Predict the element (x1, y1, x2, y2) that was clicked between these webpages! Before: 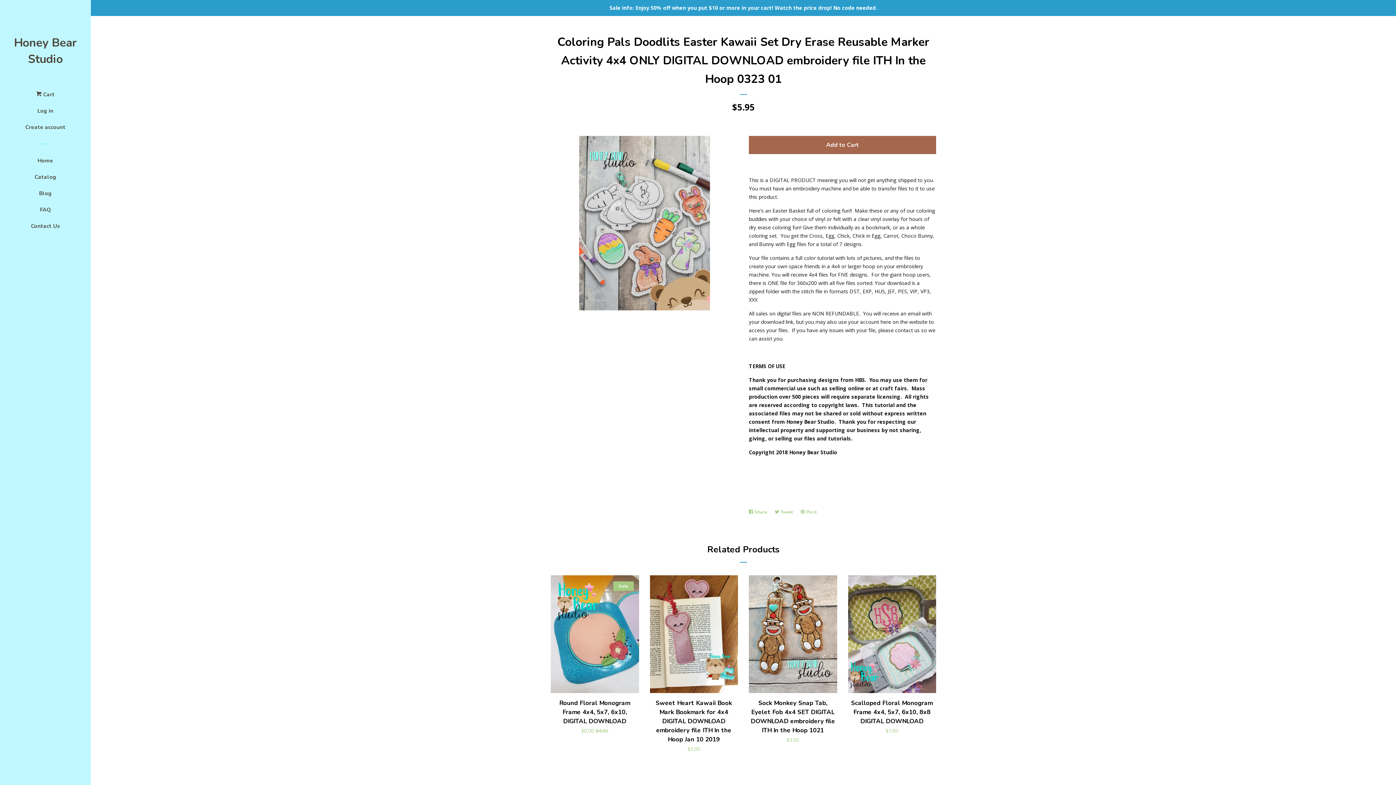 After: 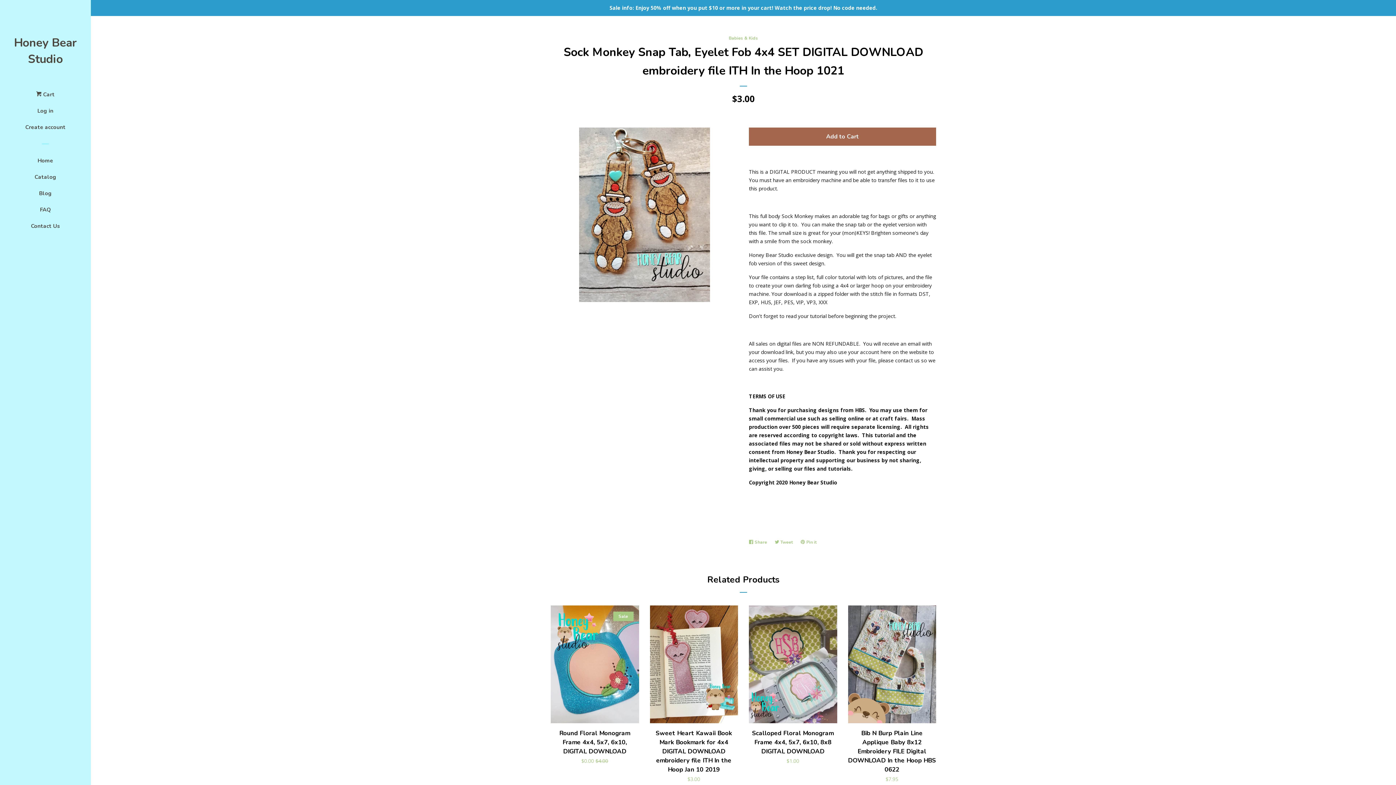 Action: label: Sock Monkey Snap Tab, Eyelet Fob 4x4 SET DIGITAL DOWNLOAD embroidery file ITH In the Hoop 1021

Regular price
$3.00 bbox: (749, 575, 837, 750)